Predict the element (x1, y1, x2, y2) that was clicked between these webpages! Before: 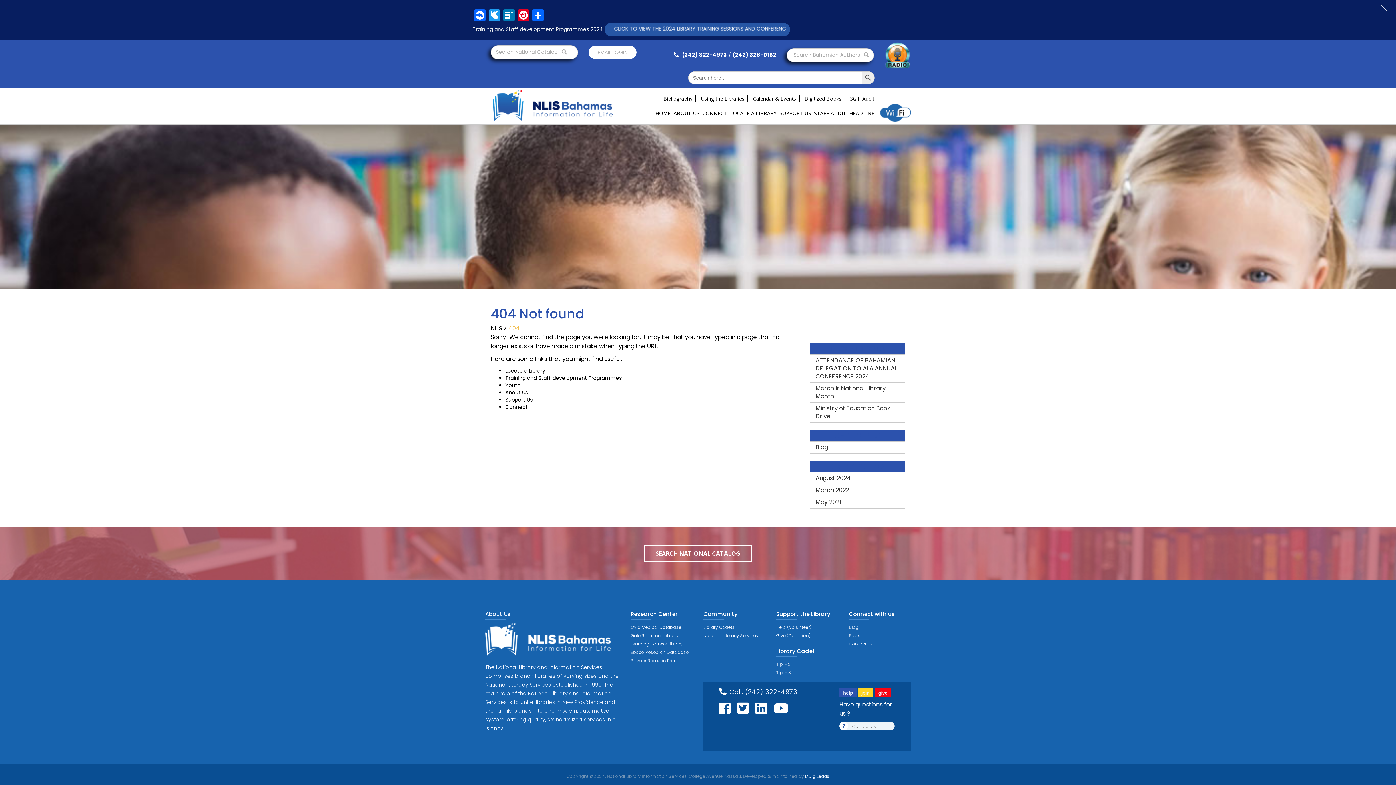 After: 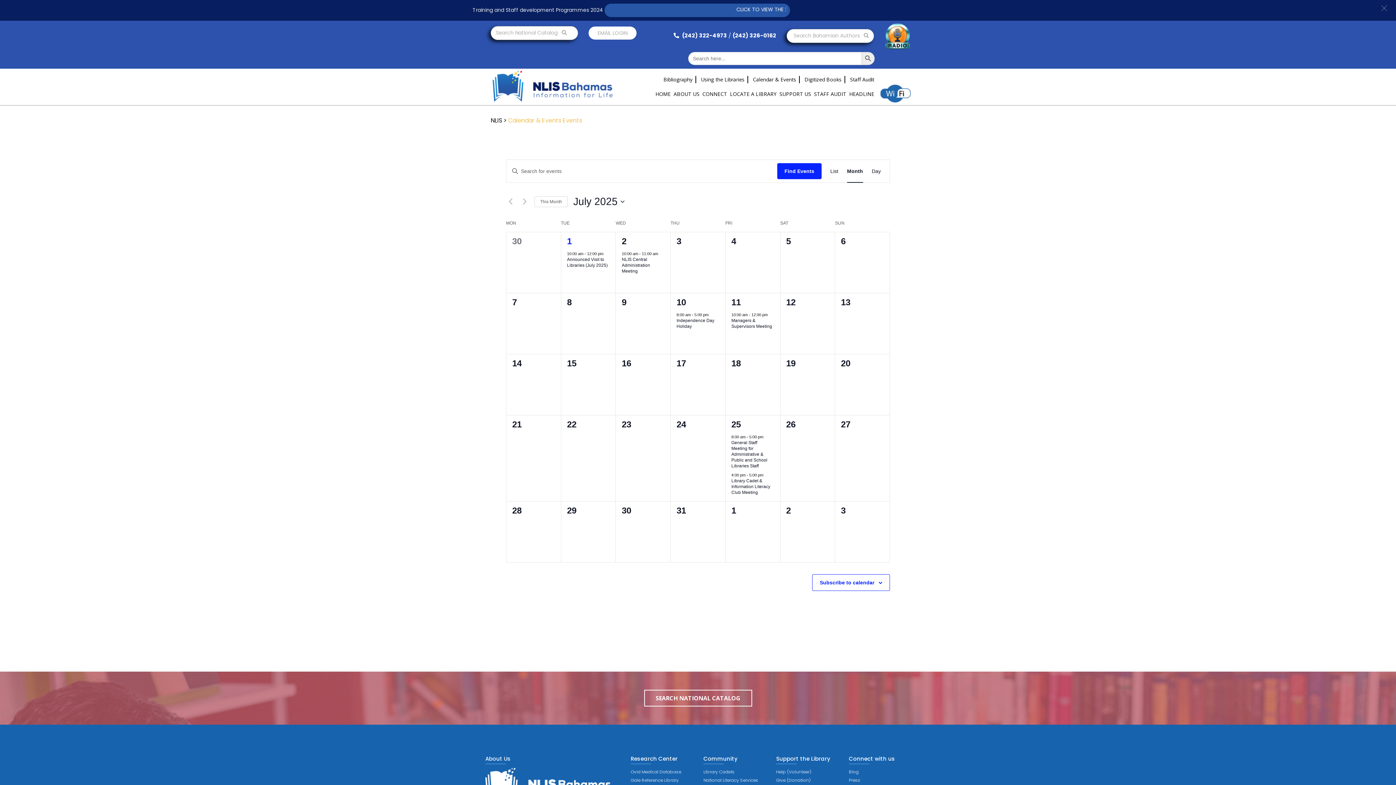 Action: label: Calendar & Events bbox: (748, 95, 796, 102)